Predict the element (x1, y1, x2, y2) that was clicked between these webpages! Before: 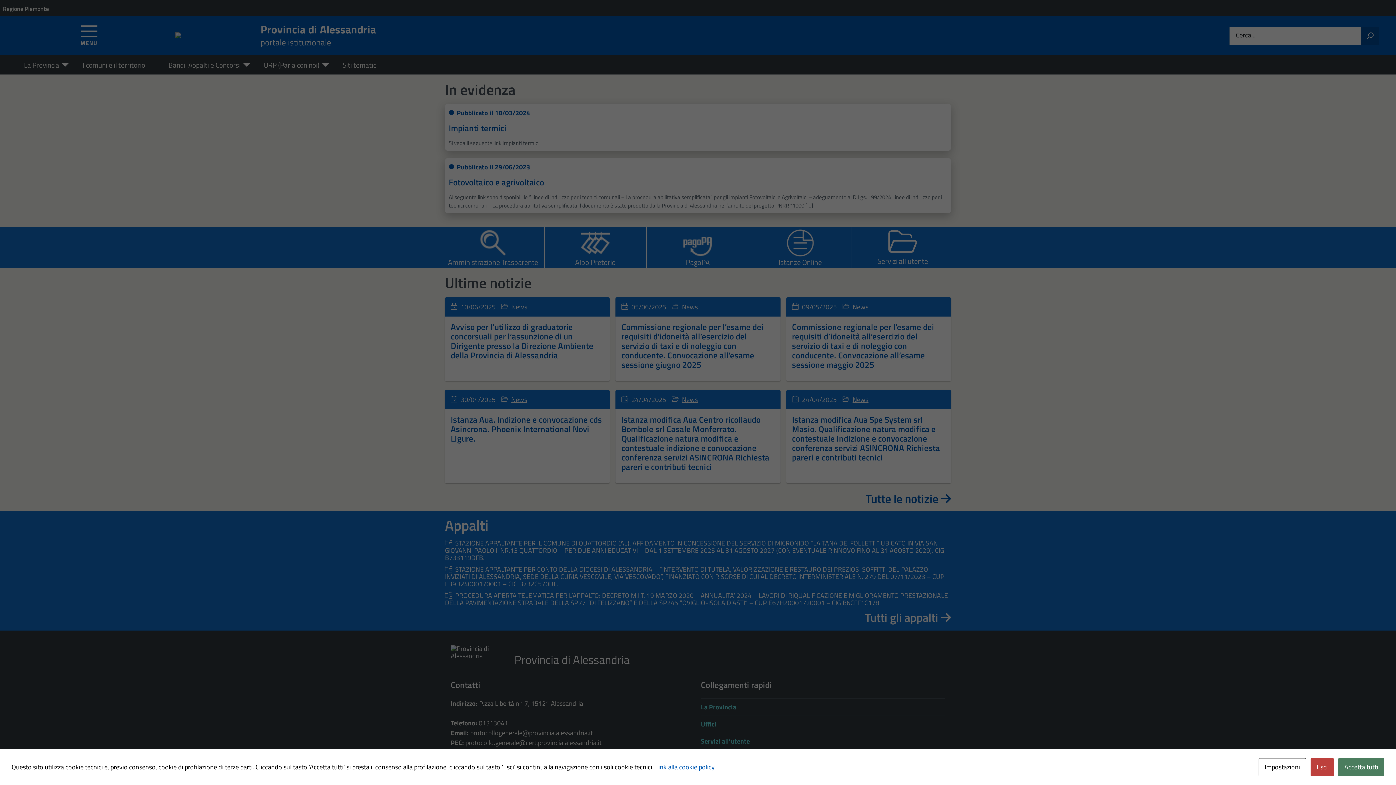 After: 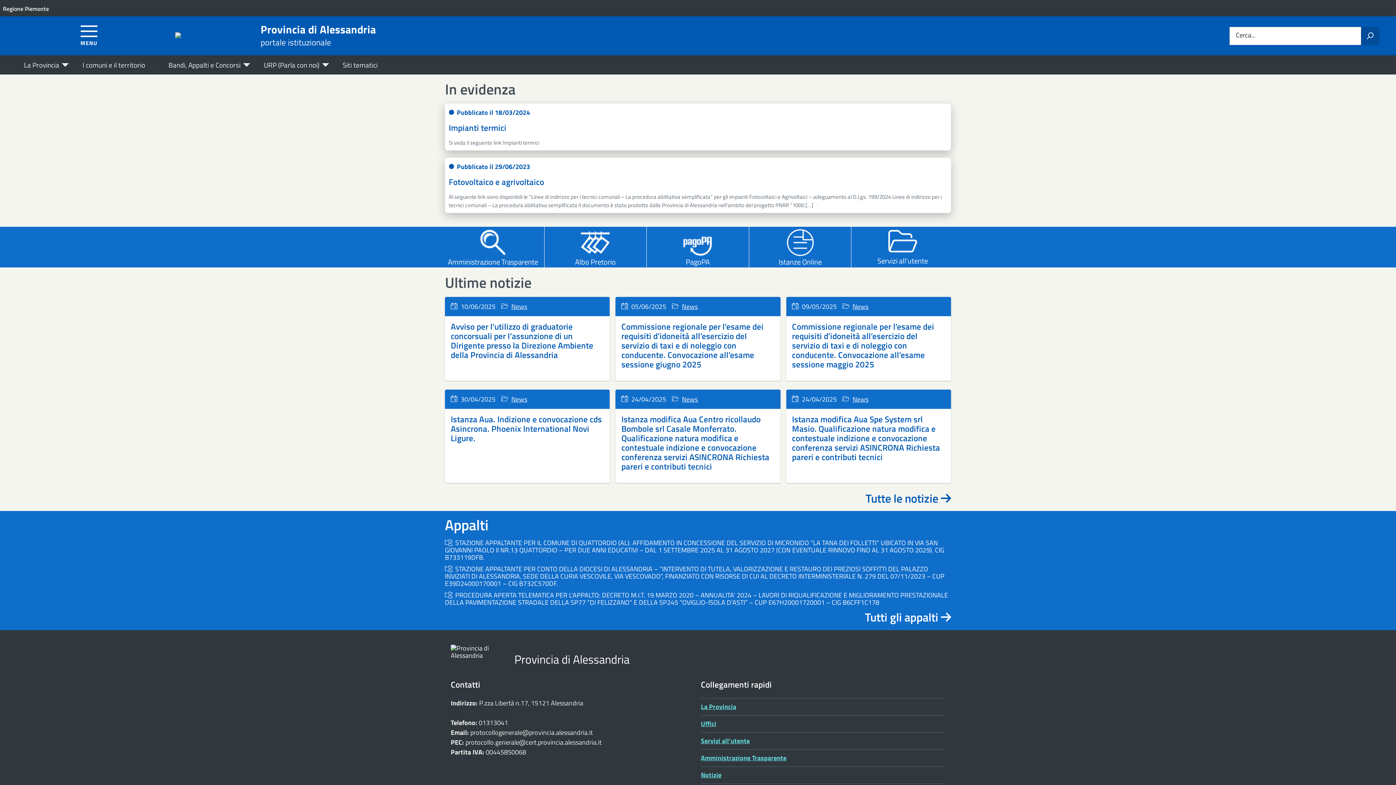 Action: bbox: (1338, 758, 1384, 776) label: Accetta tutti